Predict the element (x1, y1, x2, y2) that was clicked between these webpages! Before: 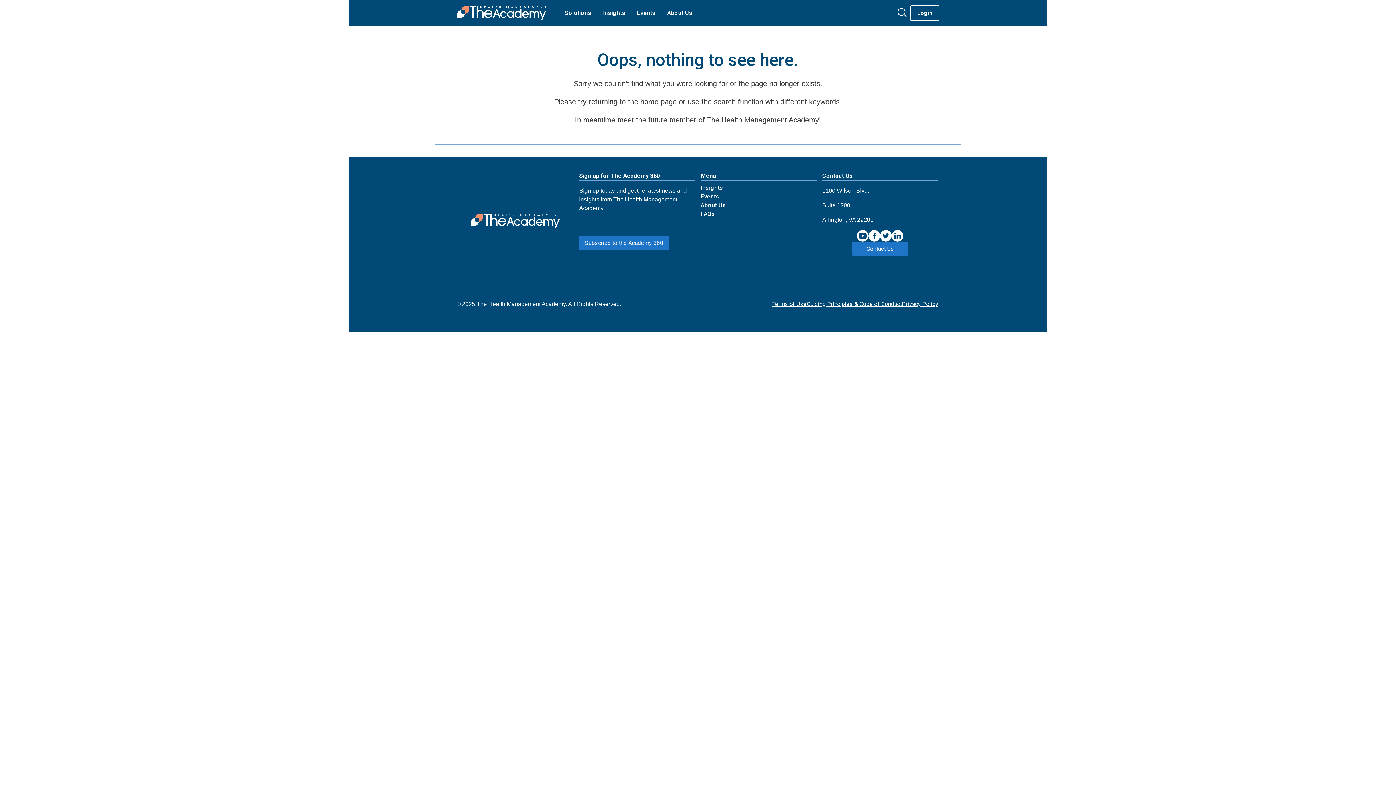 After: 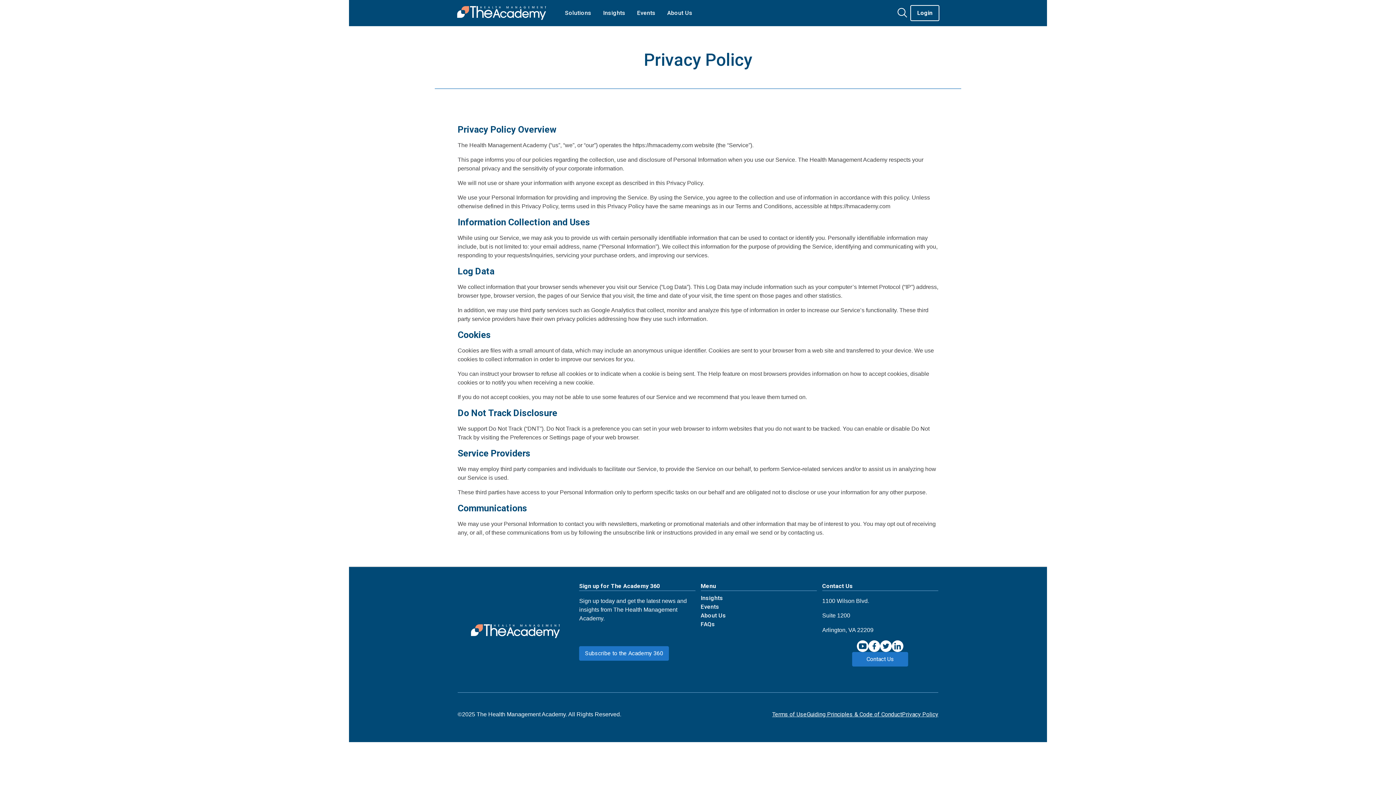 Action: label: Privacy Policy bbox: (902, 300, 938, 308)